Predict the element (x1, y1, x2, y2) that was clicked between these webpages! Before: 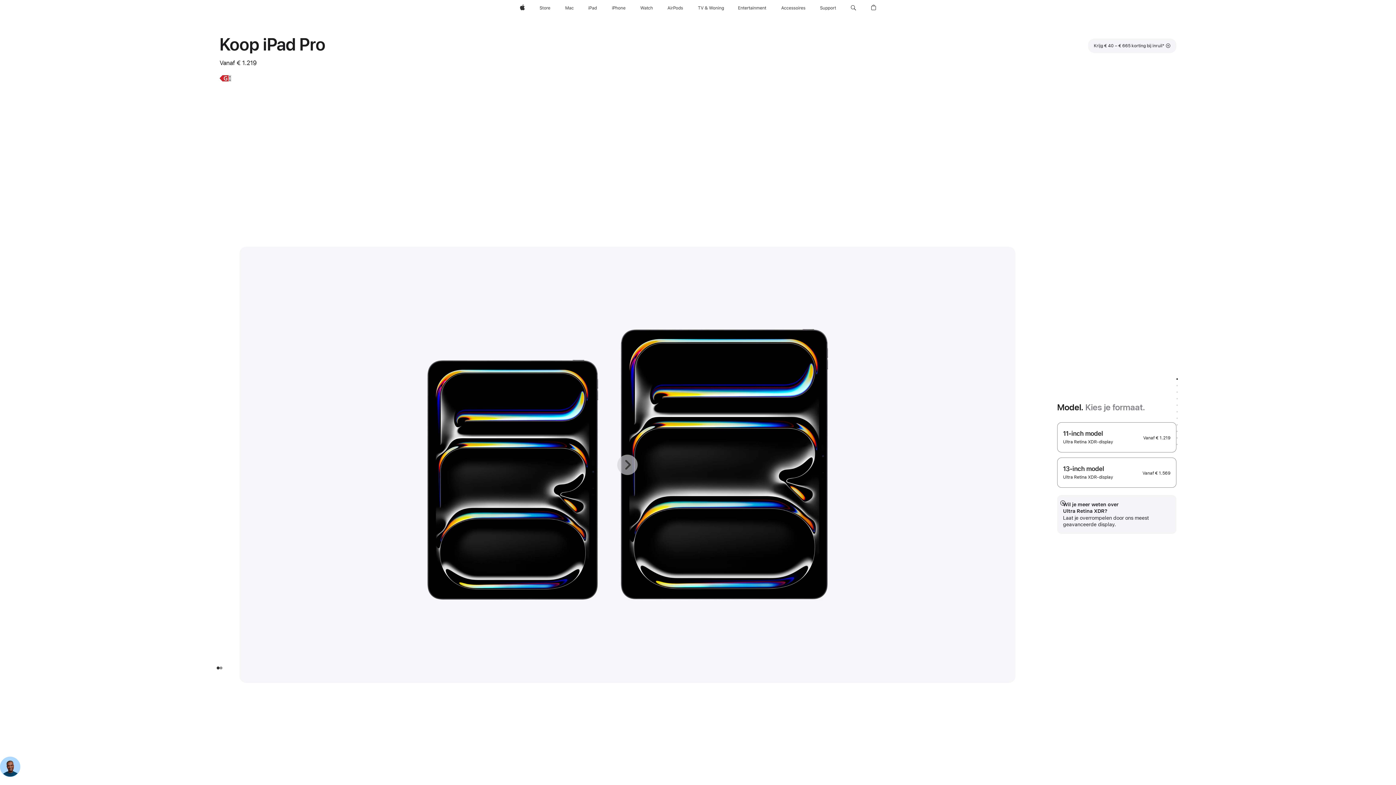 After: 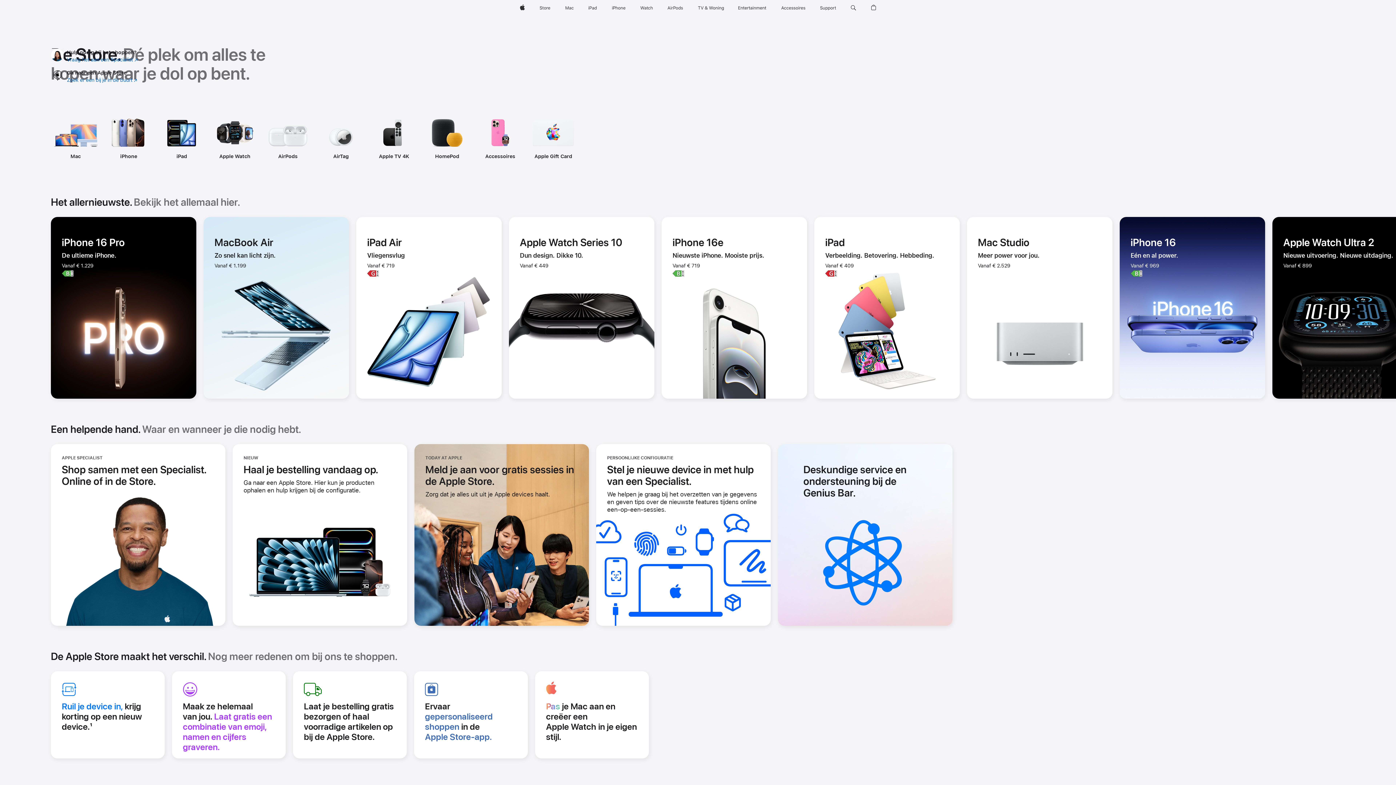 Action: bbox: (536, 0, 553, 16) label: Store